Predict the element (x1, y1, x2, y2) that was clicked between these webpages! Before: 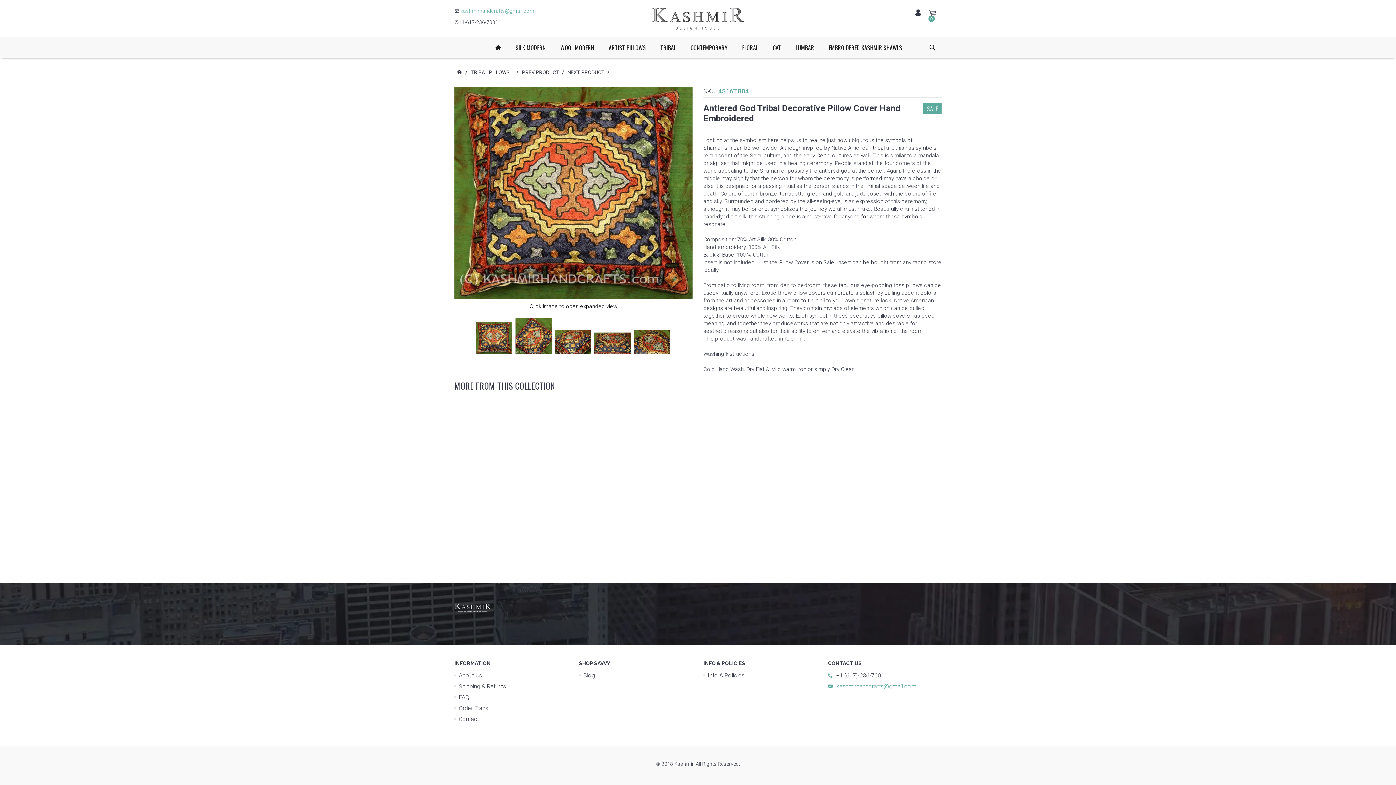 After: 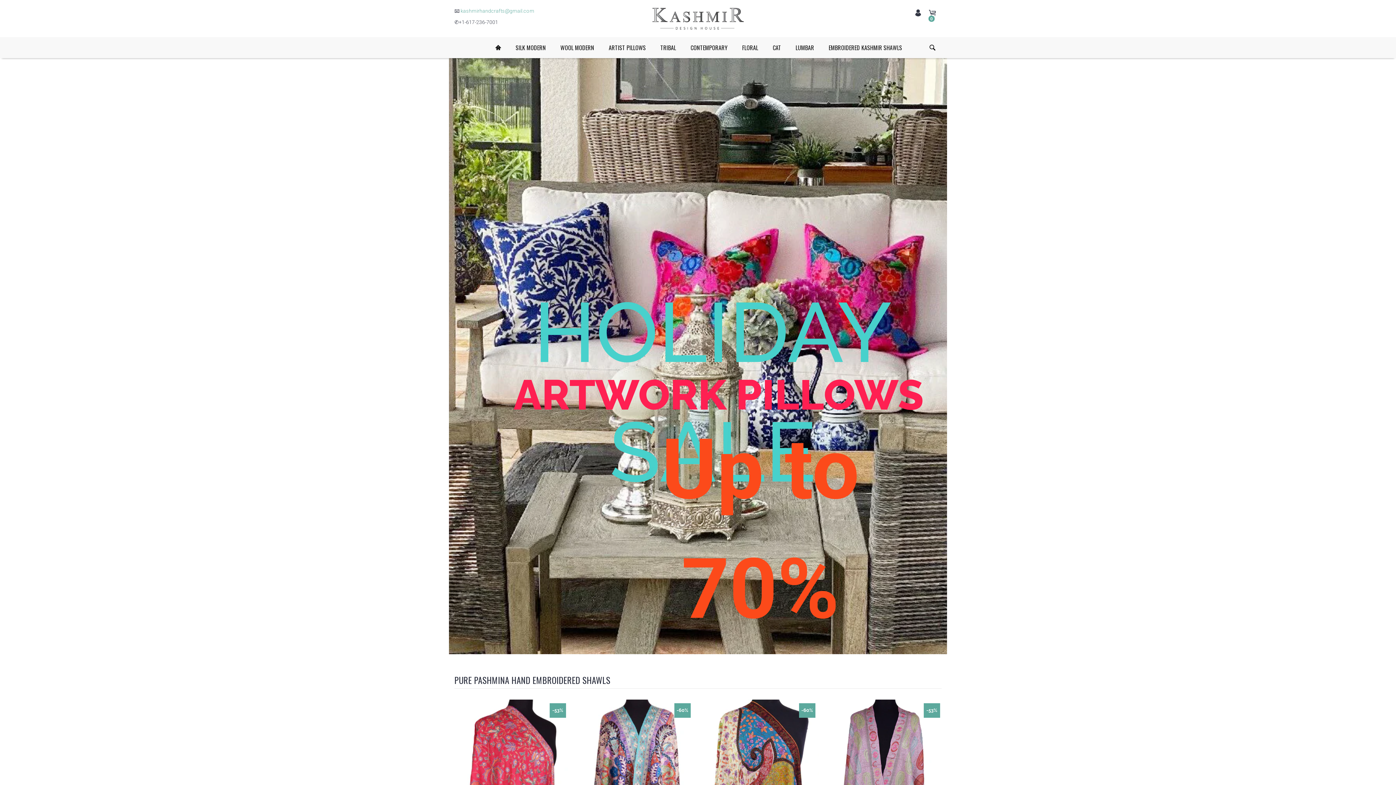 Action: bbox: (652, 7, 744, 29)